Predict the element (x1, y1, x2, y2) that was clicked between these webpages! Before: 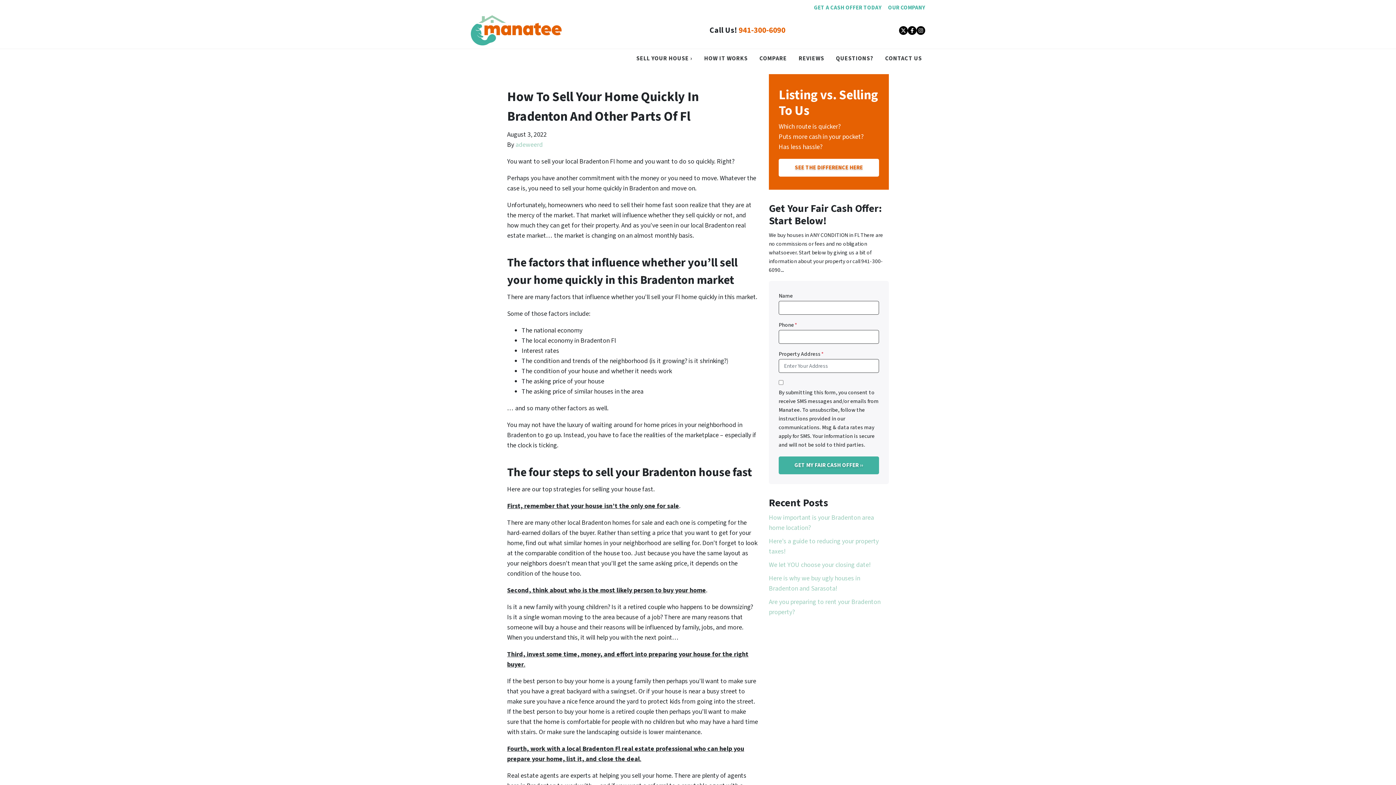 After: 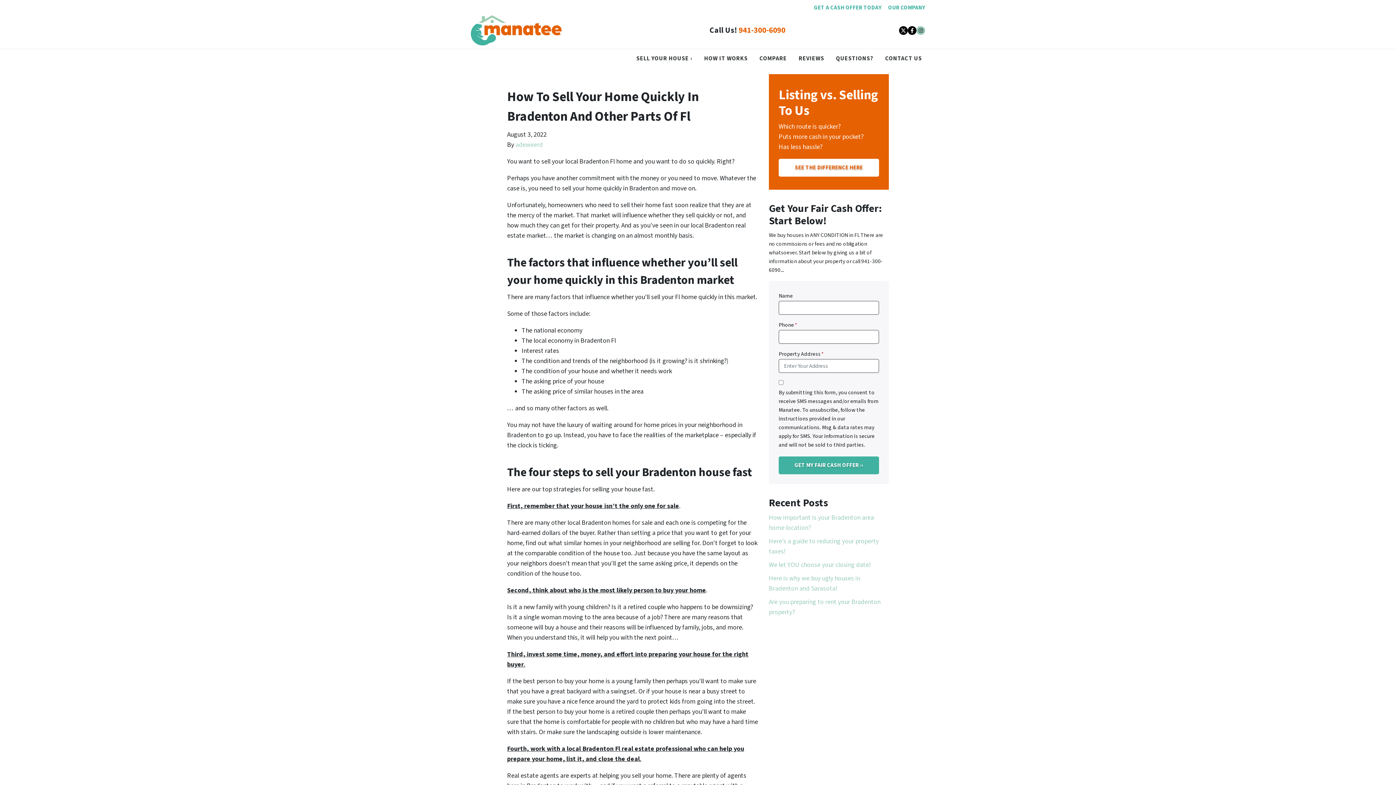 Action: bbox: (916, 26, 925, 34) label: Instagram